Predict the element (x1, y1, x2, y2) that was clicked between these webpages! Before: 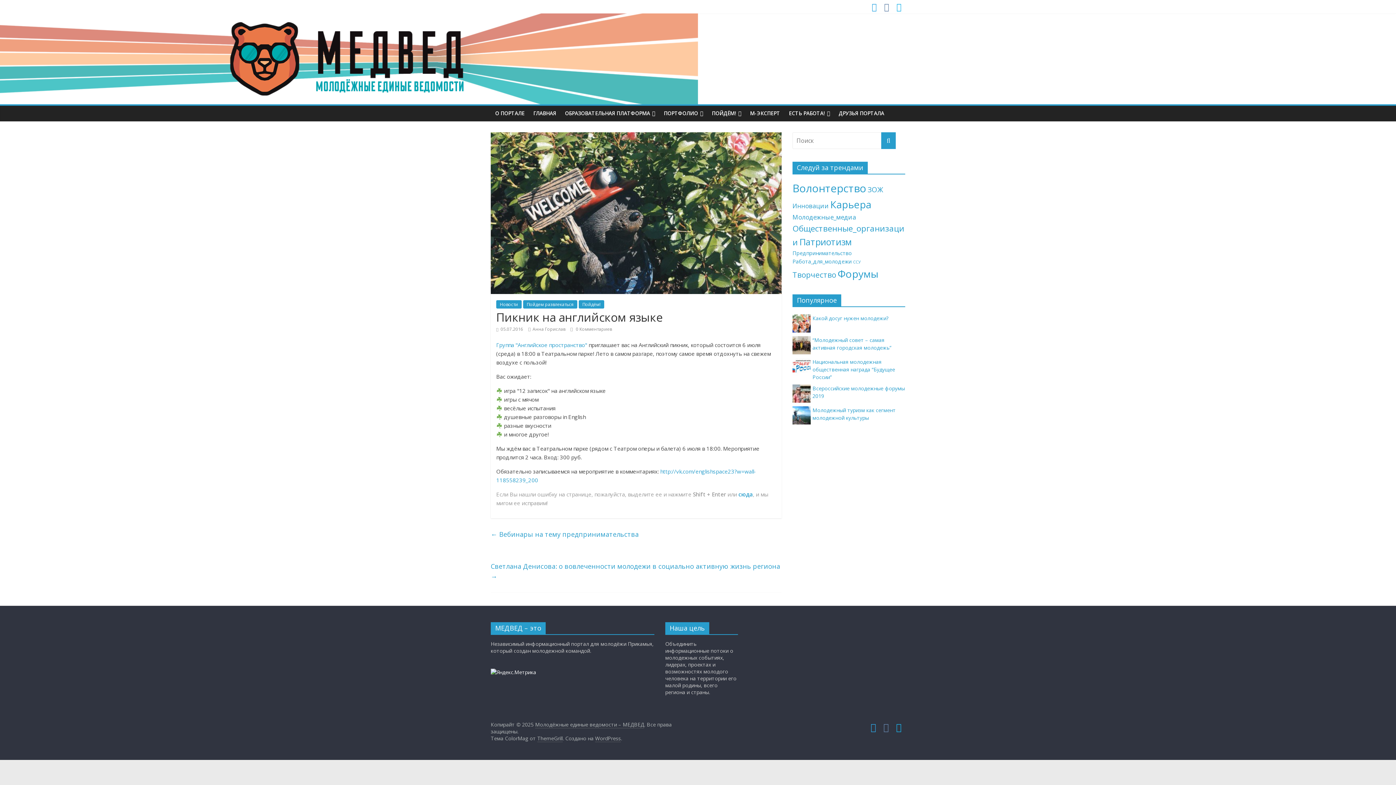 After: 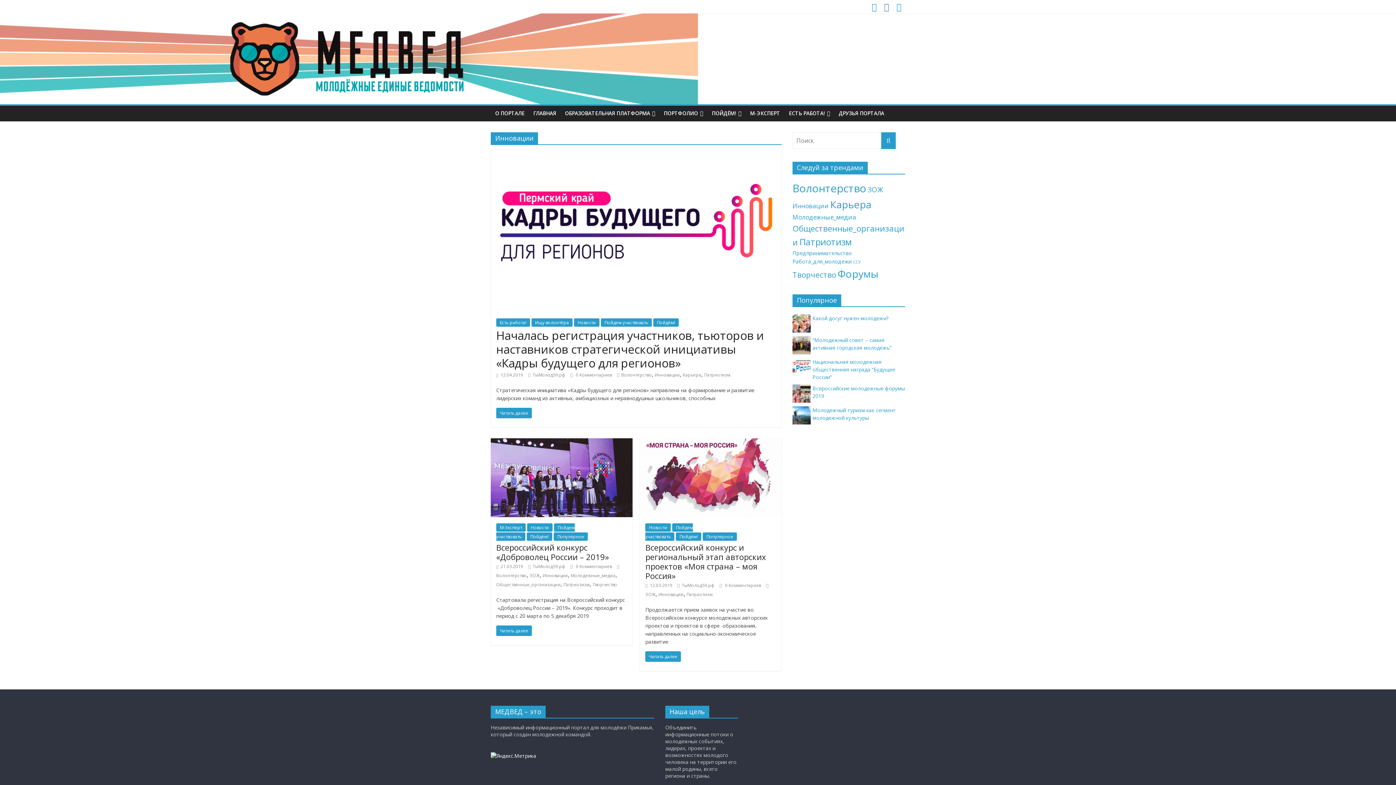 Action: bbox: (792, 201, 829, 210) label: Инновации (3 элемента)